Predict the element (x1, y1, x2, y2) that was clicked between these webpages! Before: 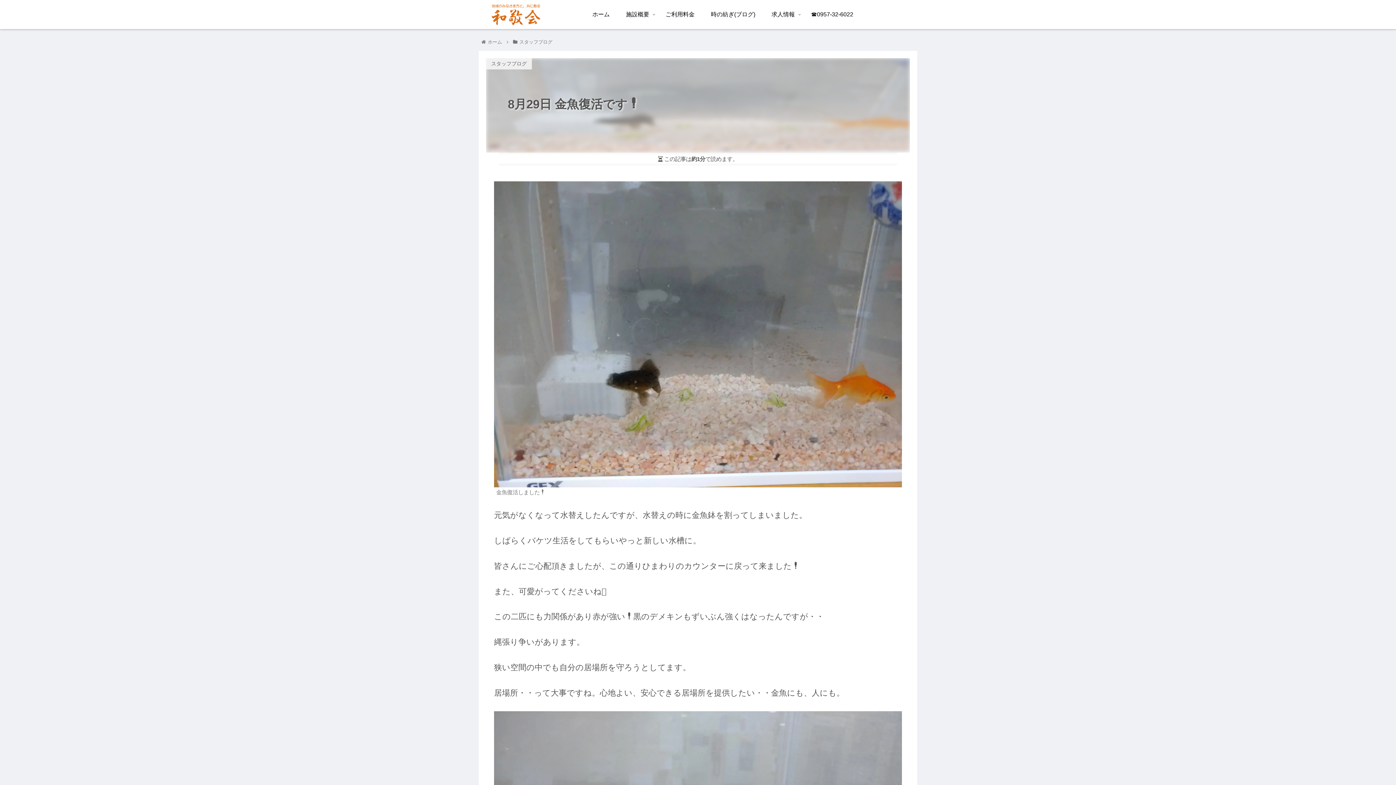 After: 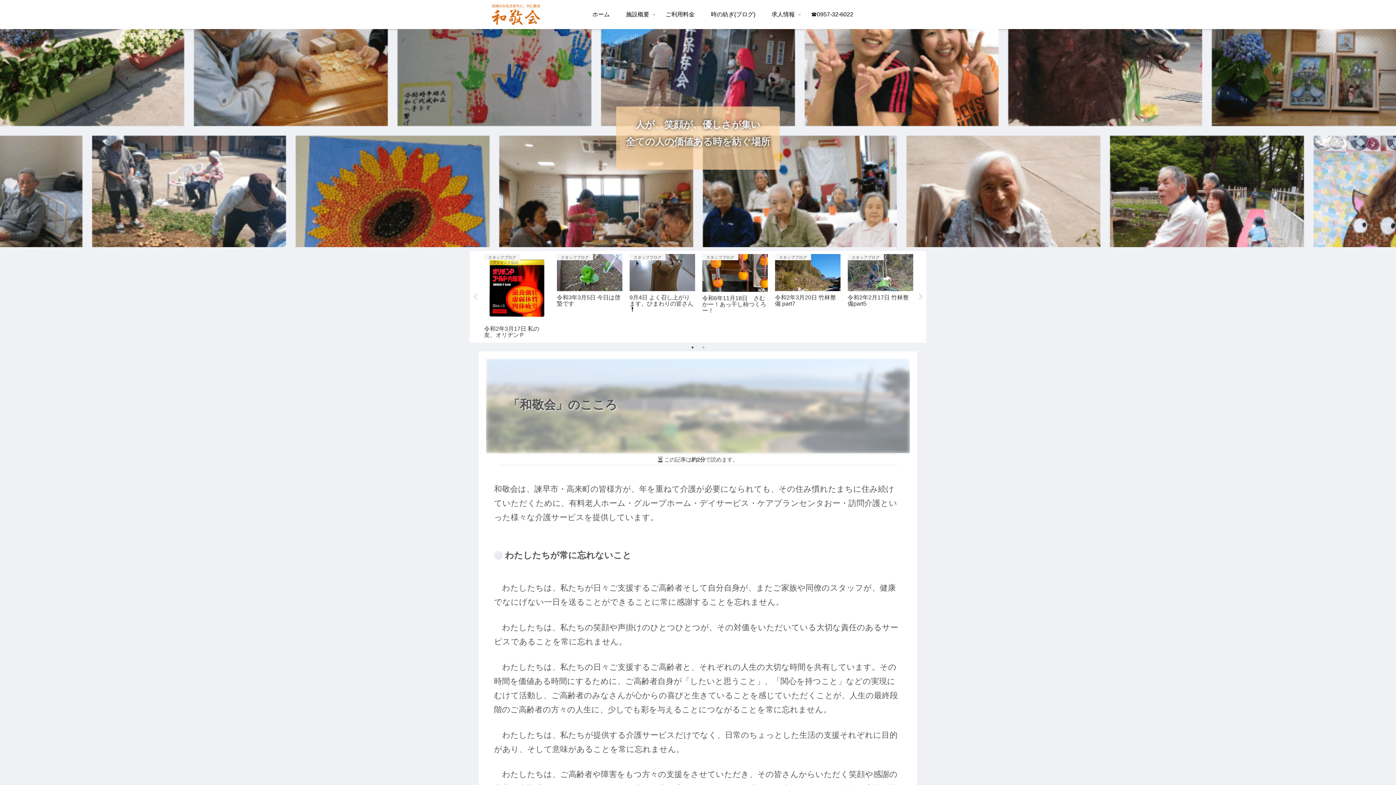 Action: bbox: (584, 3, 618, 25) label: ホーム